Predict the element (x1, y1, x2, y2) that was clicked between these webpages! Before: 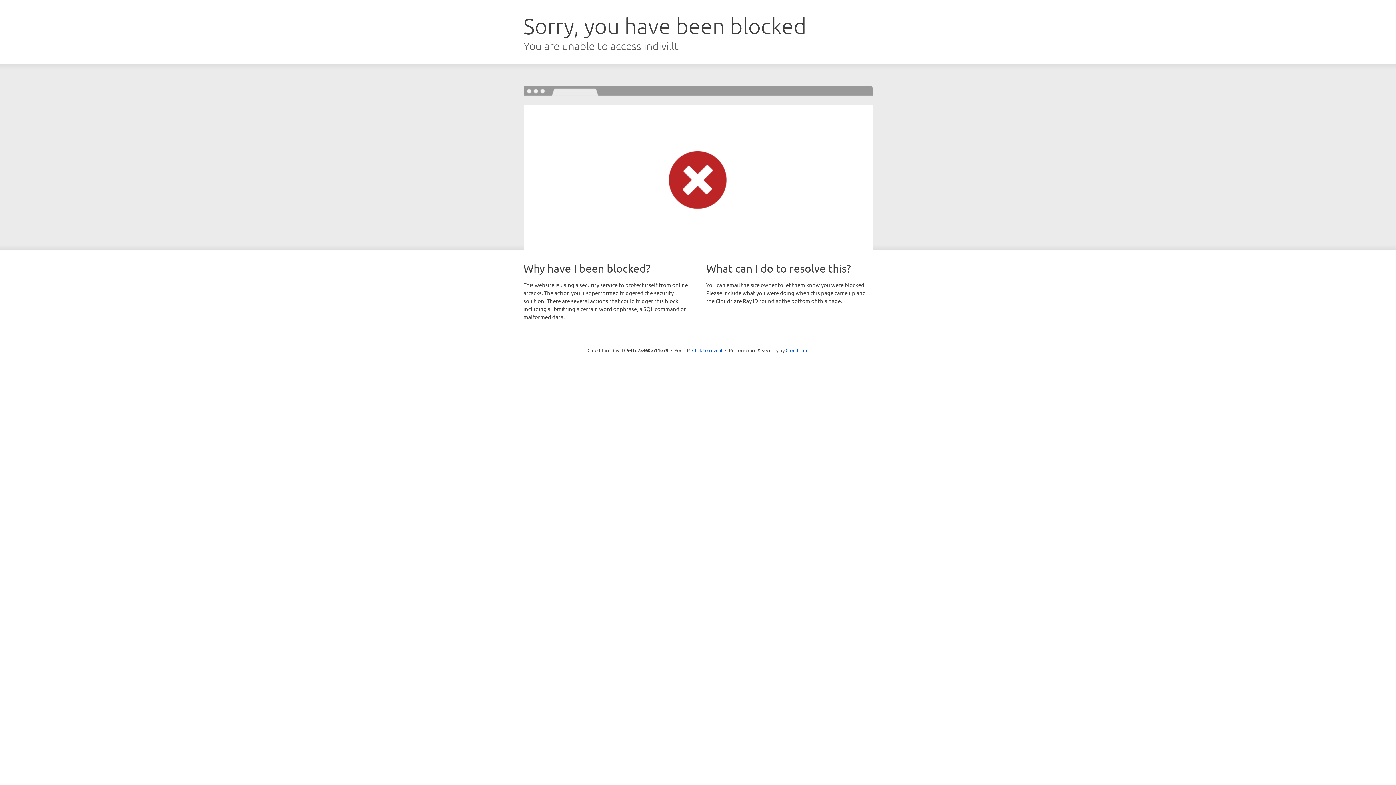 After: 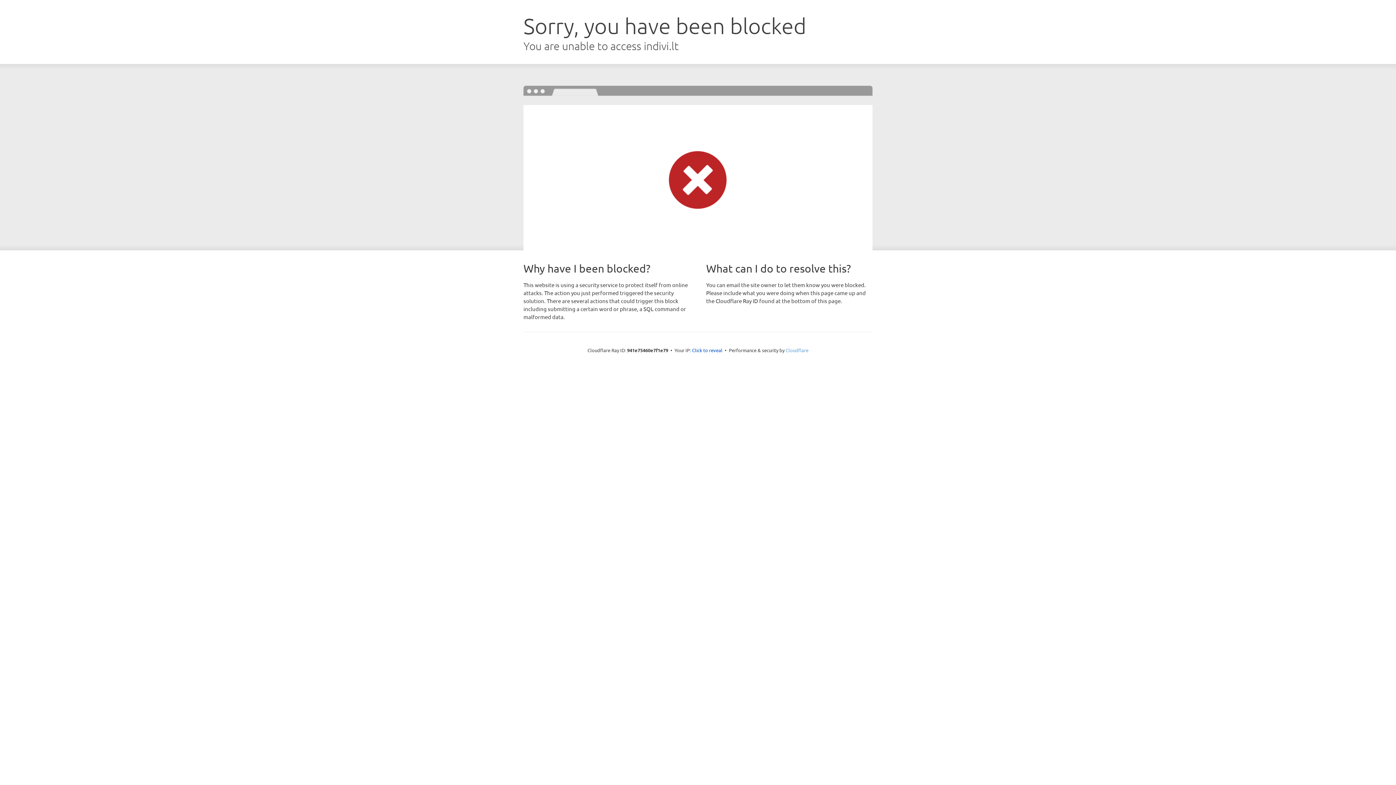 Action: bbox: (785, 347, 808, 353) label: Cloudflare